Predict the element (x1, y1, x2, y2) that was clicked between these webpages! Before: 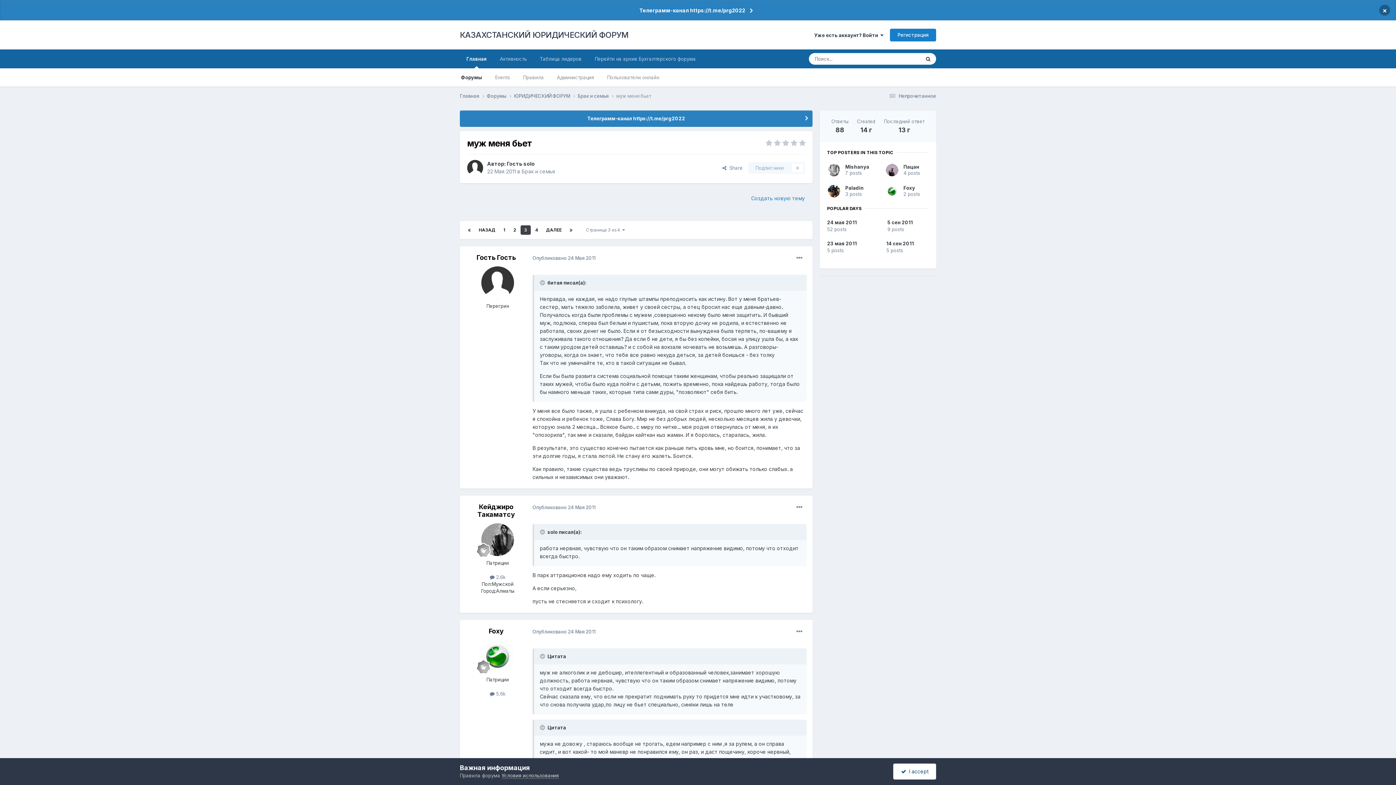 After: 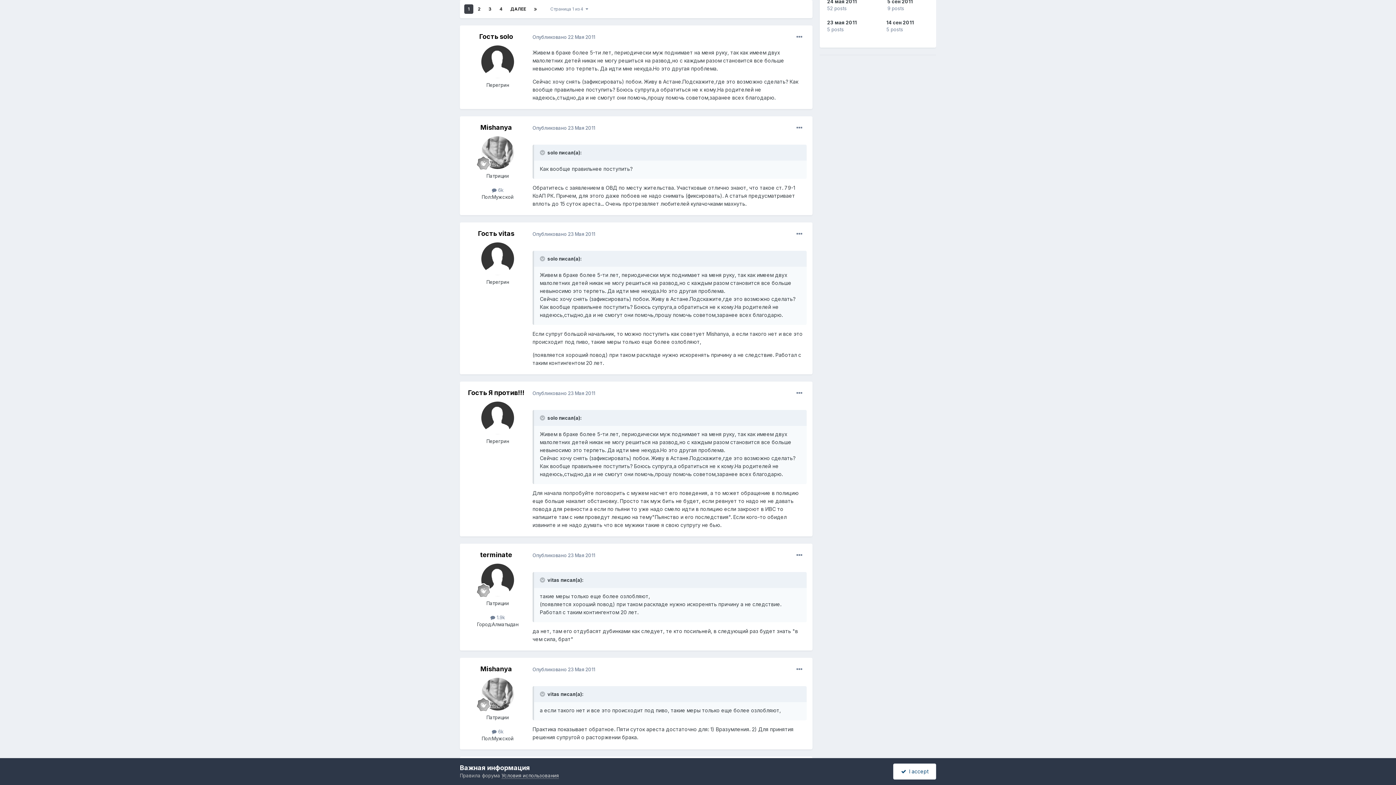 Action: label: 1 bbox: (500, 225, 509, 234)